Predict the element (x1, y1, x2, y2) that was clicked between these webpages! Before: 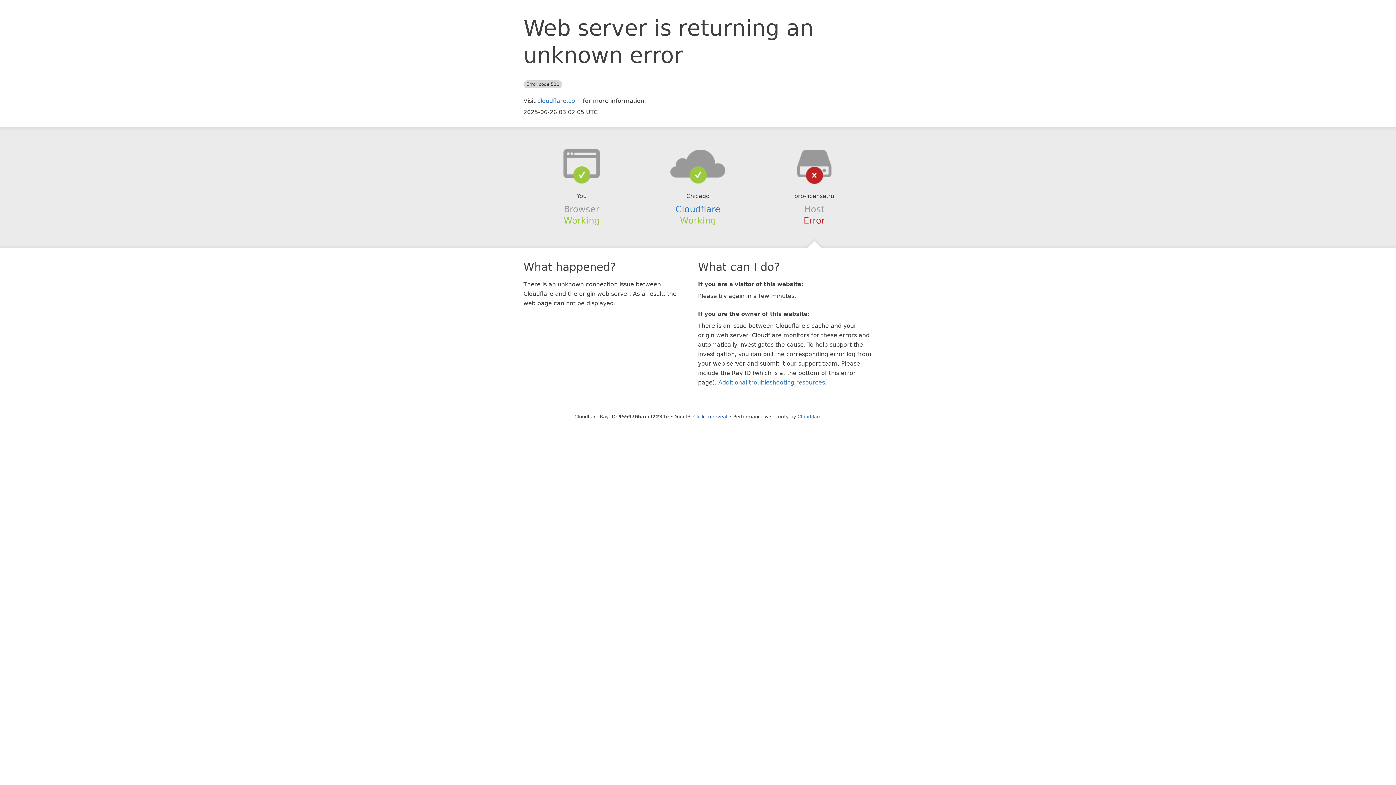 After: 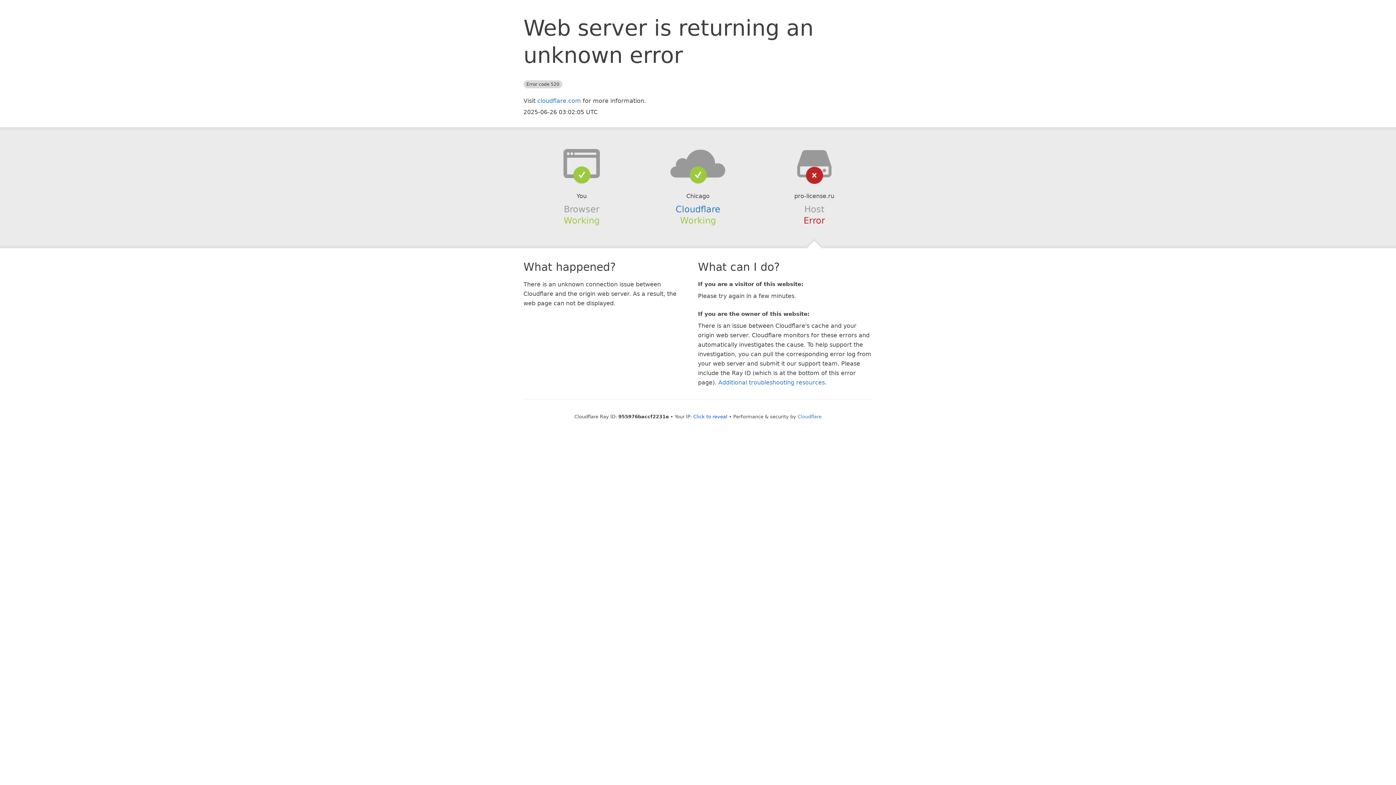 Action: bbox: (639, 148, 756, 178)